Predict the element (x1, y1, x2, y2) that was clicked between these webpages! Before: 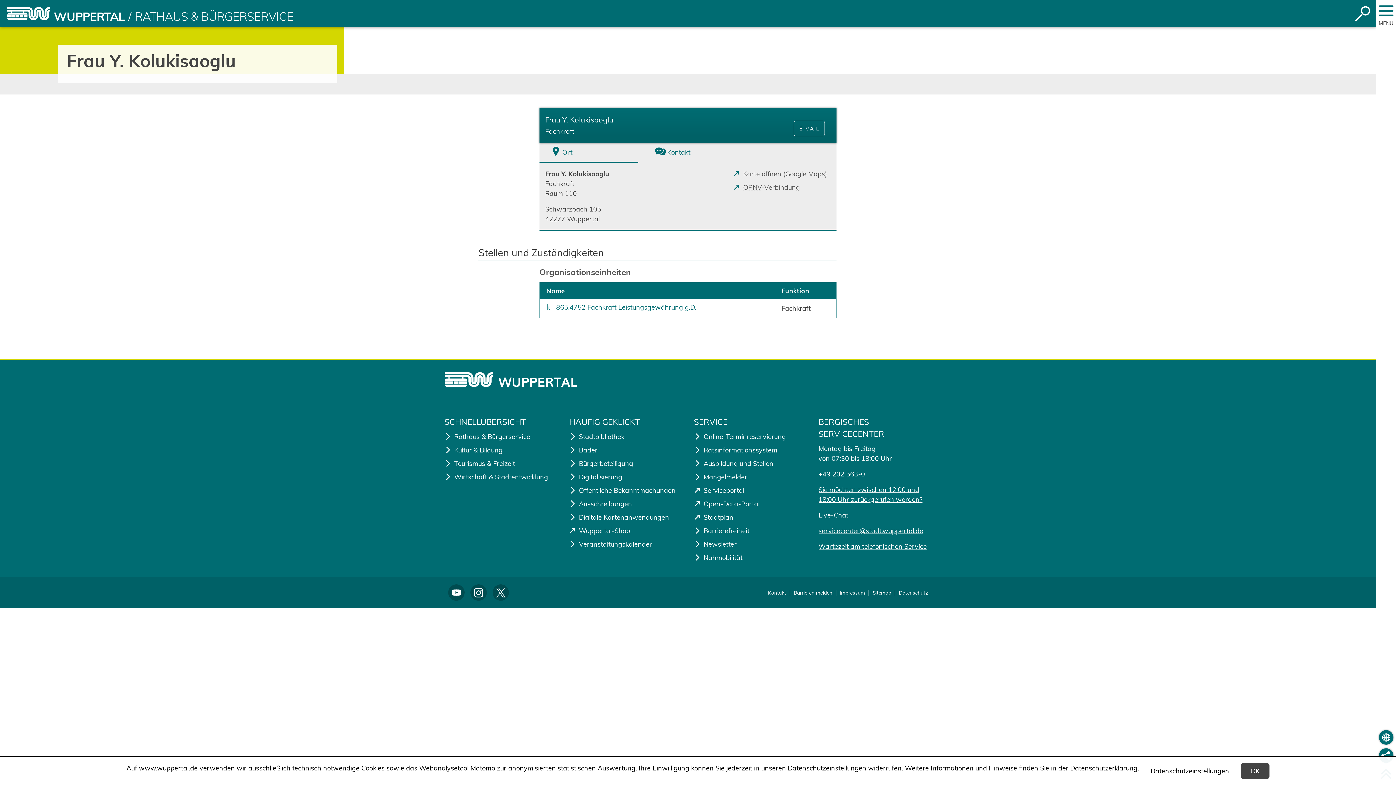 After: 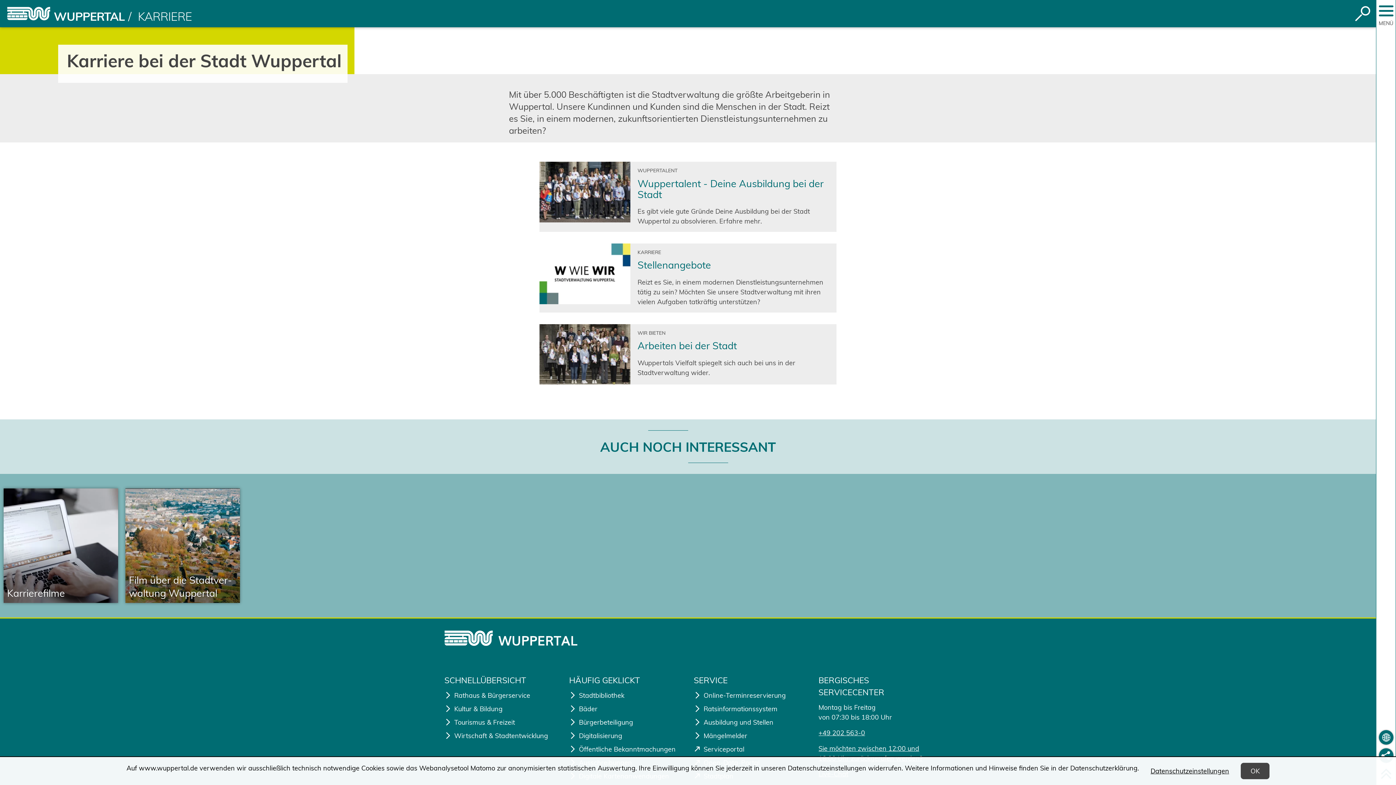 Action: label: Ausbildung und Stellen bbox: (694, 458, 807, 468)